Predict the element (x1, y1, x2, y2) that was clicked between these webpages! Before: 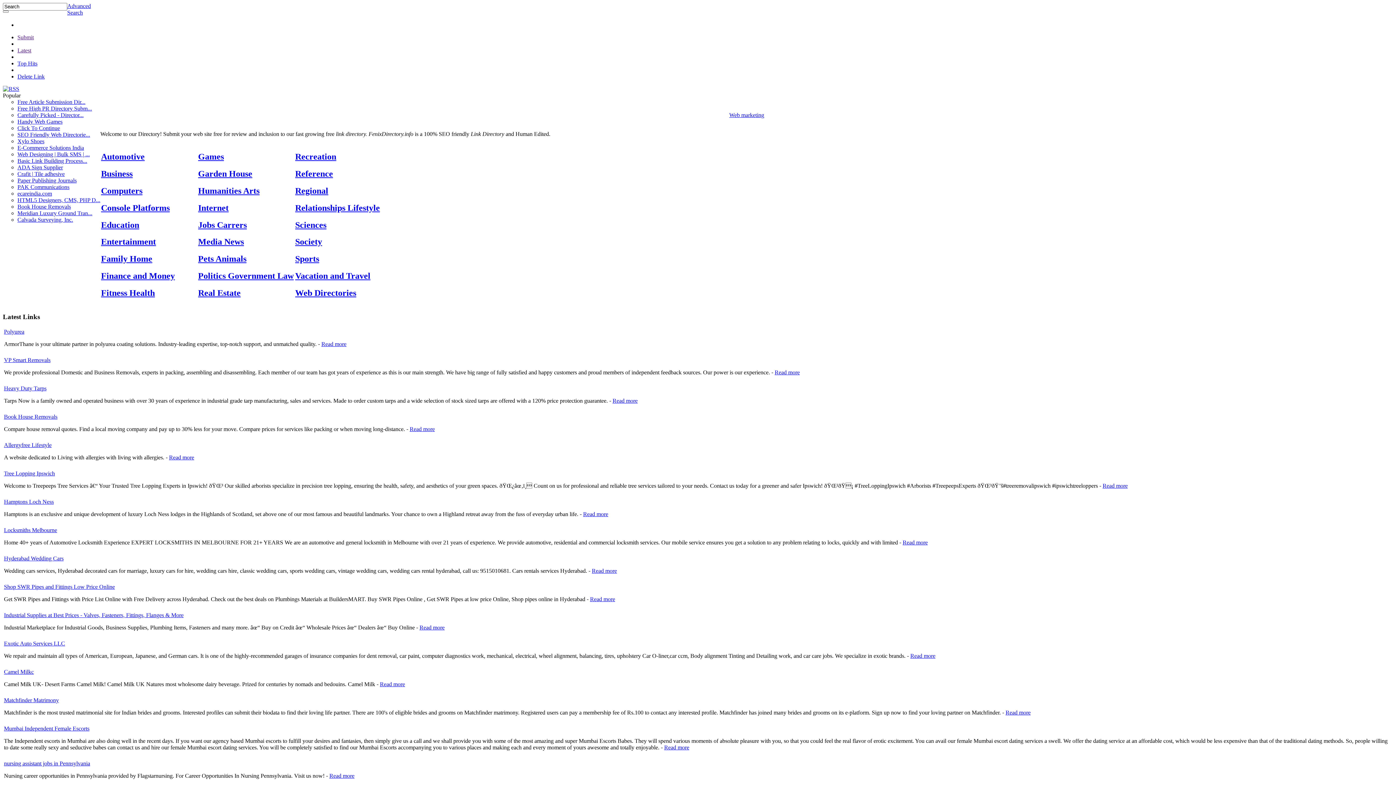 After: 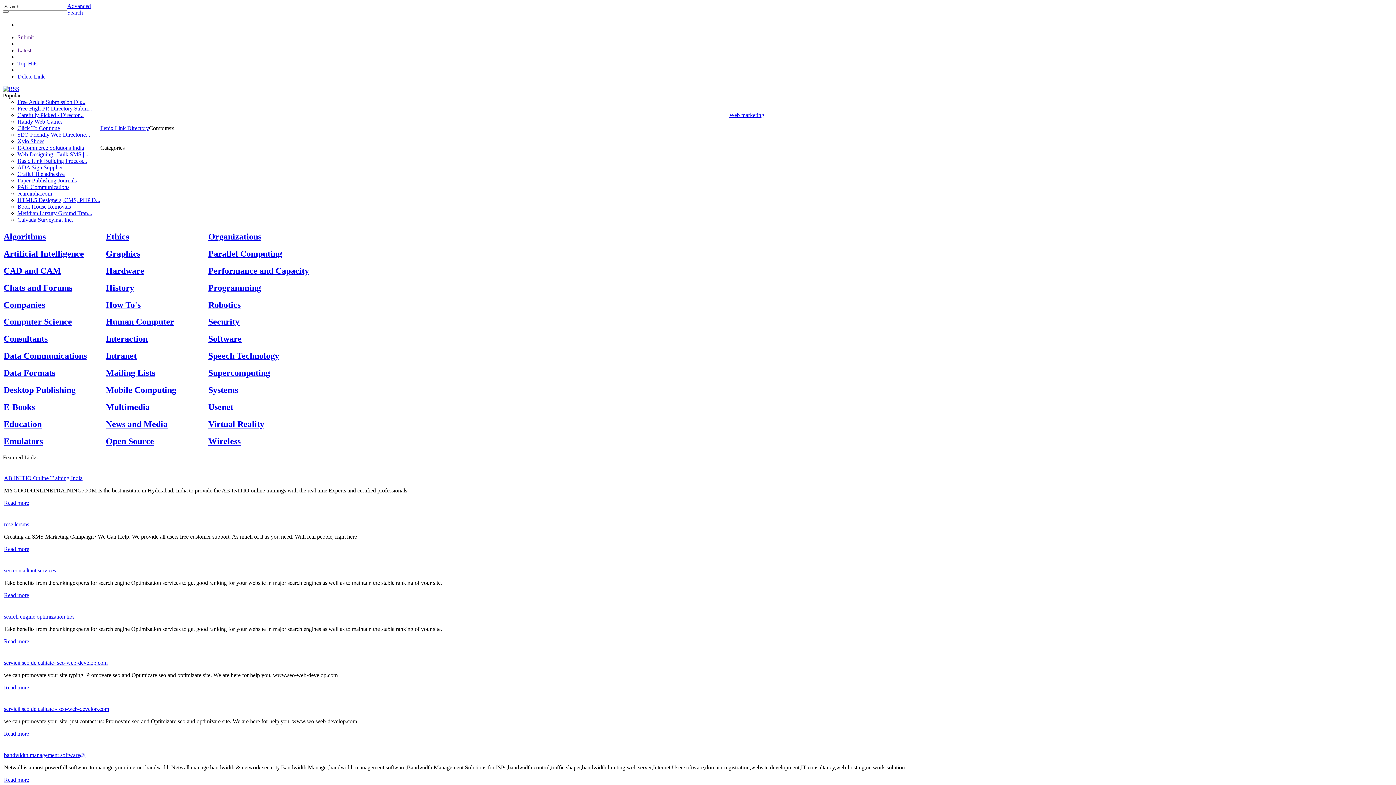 Action: label: Computers bbox: (101, 186, 142, 195)